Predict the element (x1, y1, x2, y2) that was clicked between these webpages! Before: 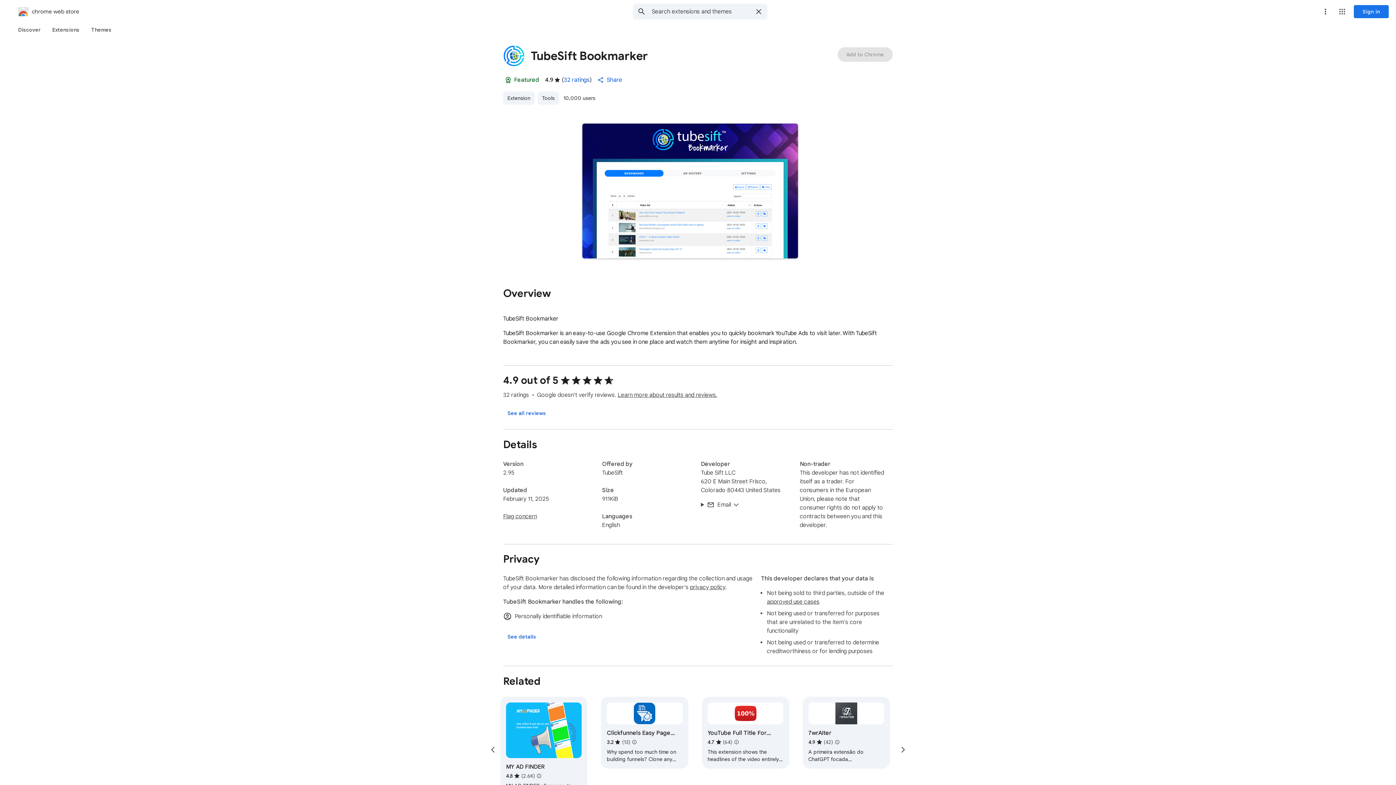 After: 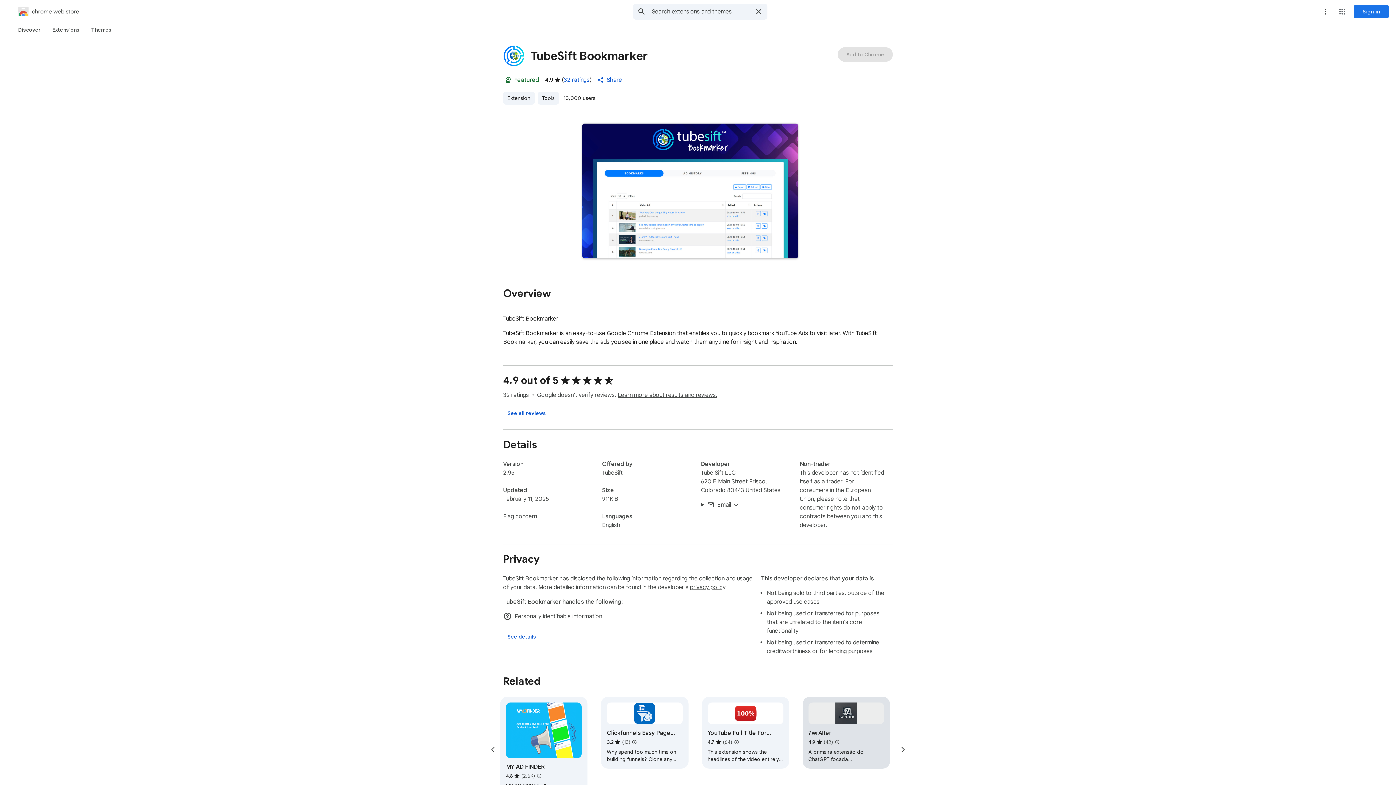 Action: label: Google doesn't verify reviews. Learn more about results and reviews "7wrAIter". bbox: (828, 733, 846, 751)